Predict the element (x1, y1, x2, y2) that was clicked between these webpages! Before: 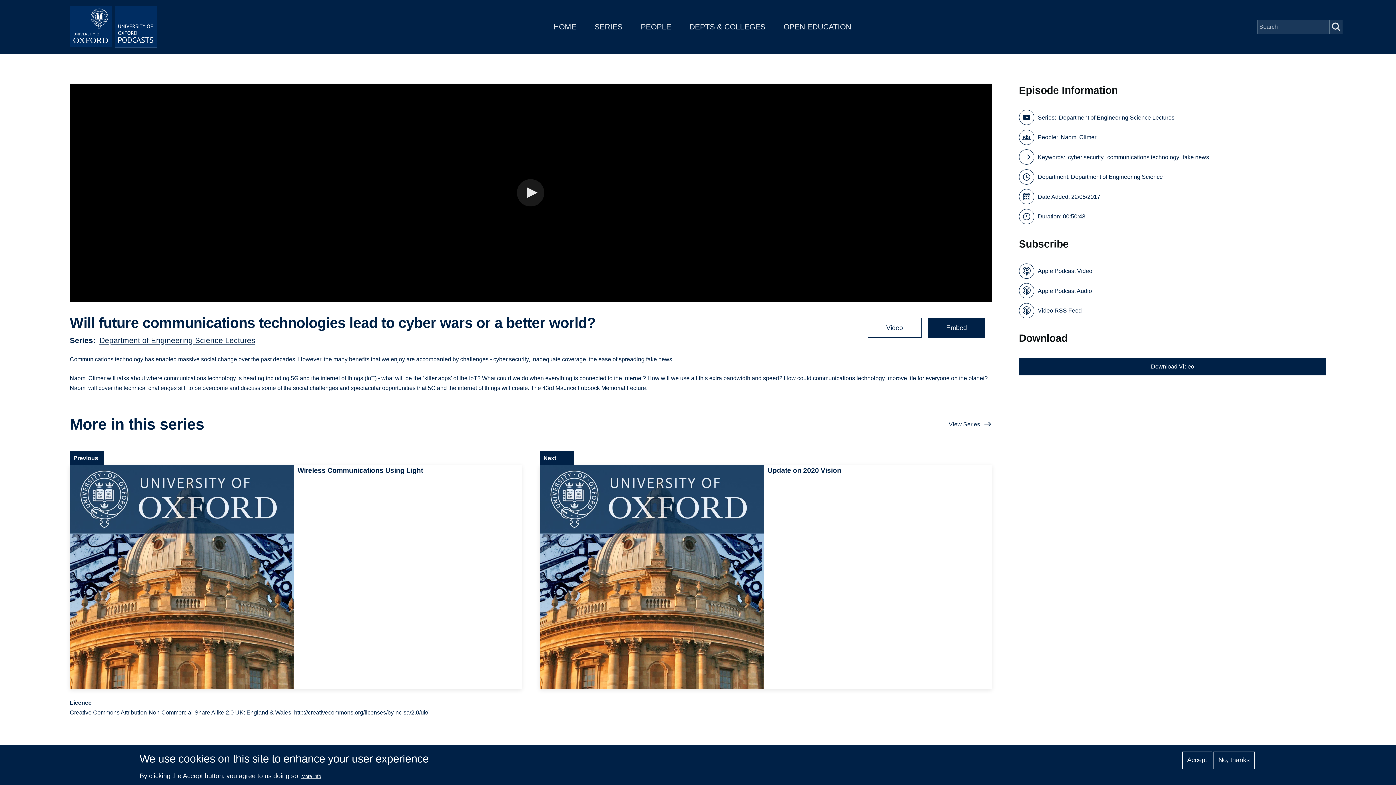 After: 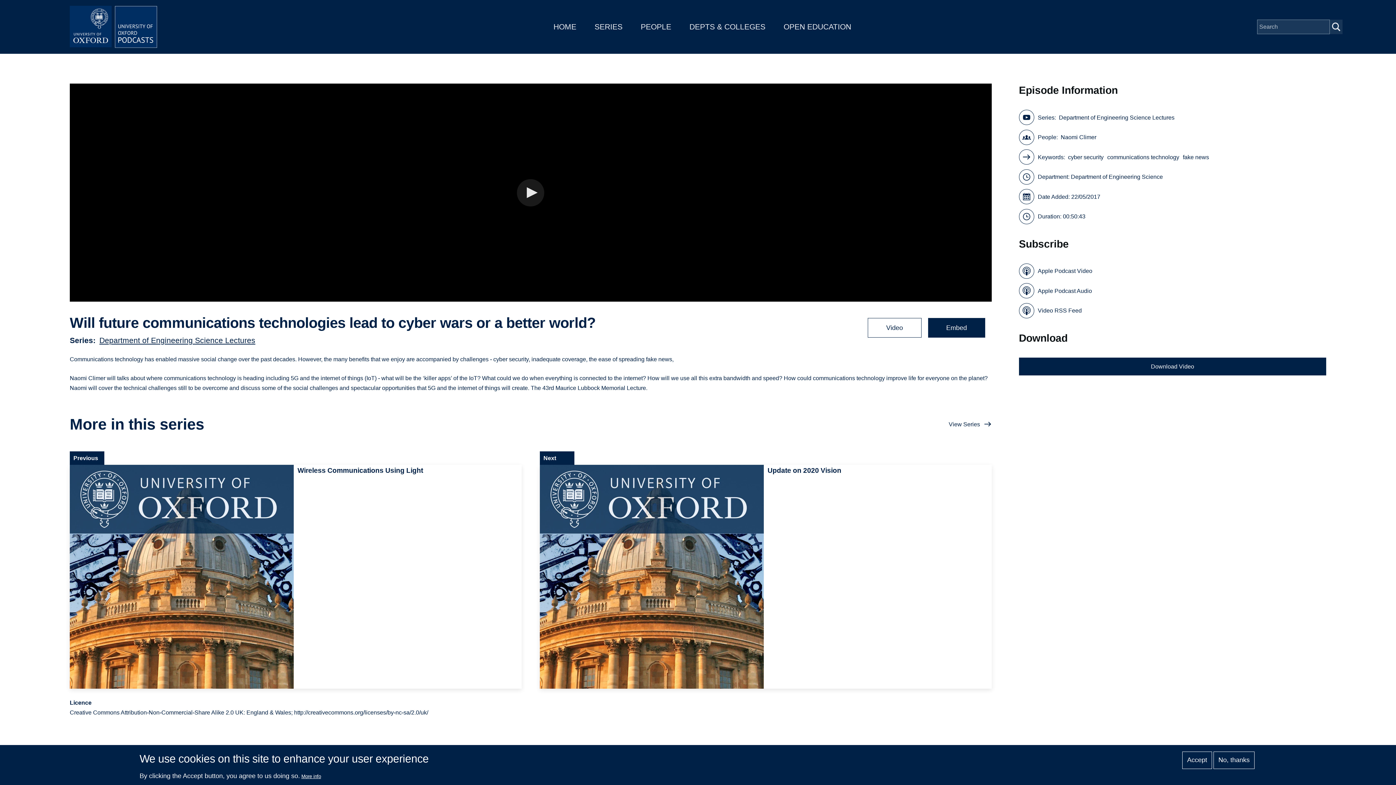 Action: bbox: (867, 318, 921, 337) label: Video